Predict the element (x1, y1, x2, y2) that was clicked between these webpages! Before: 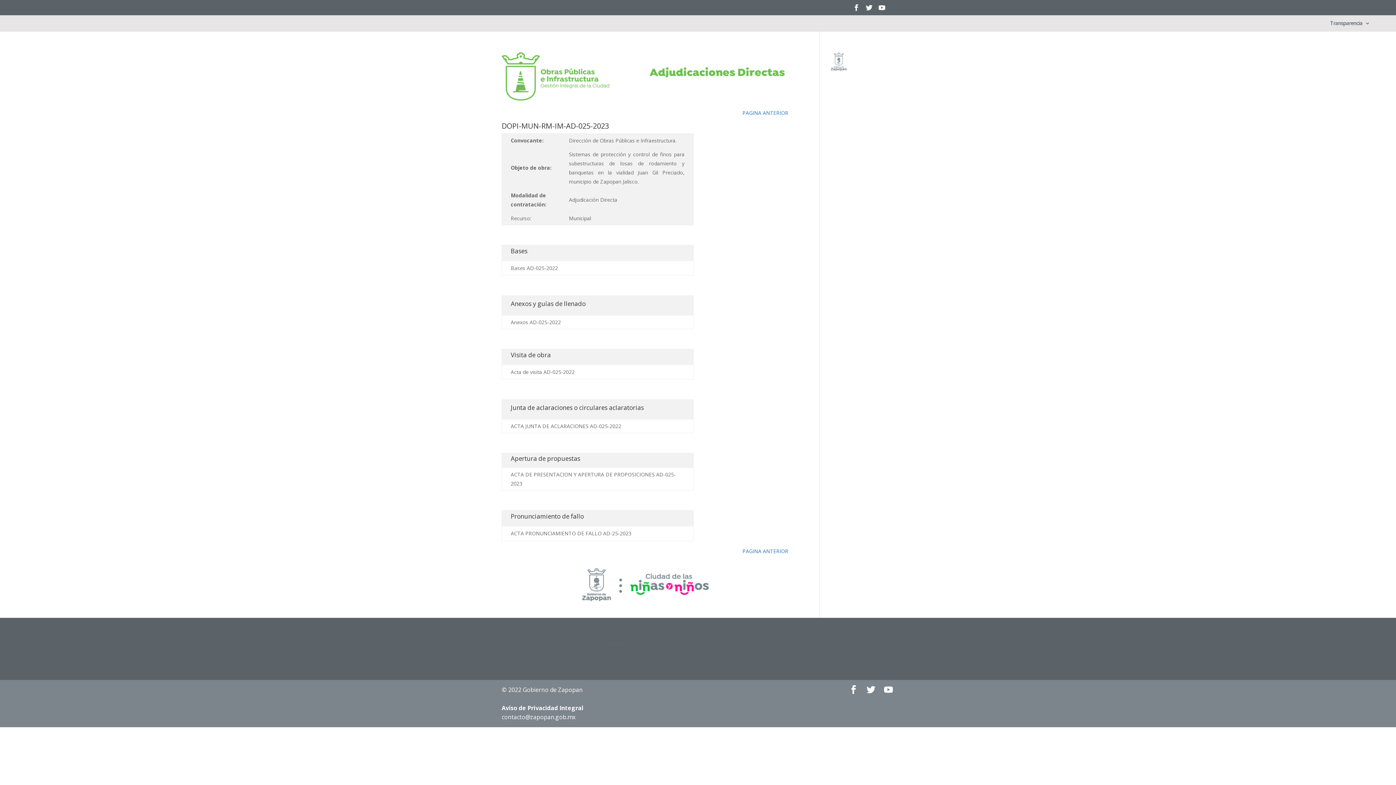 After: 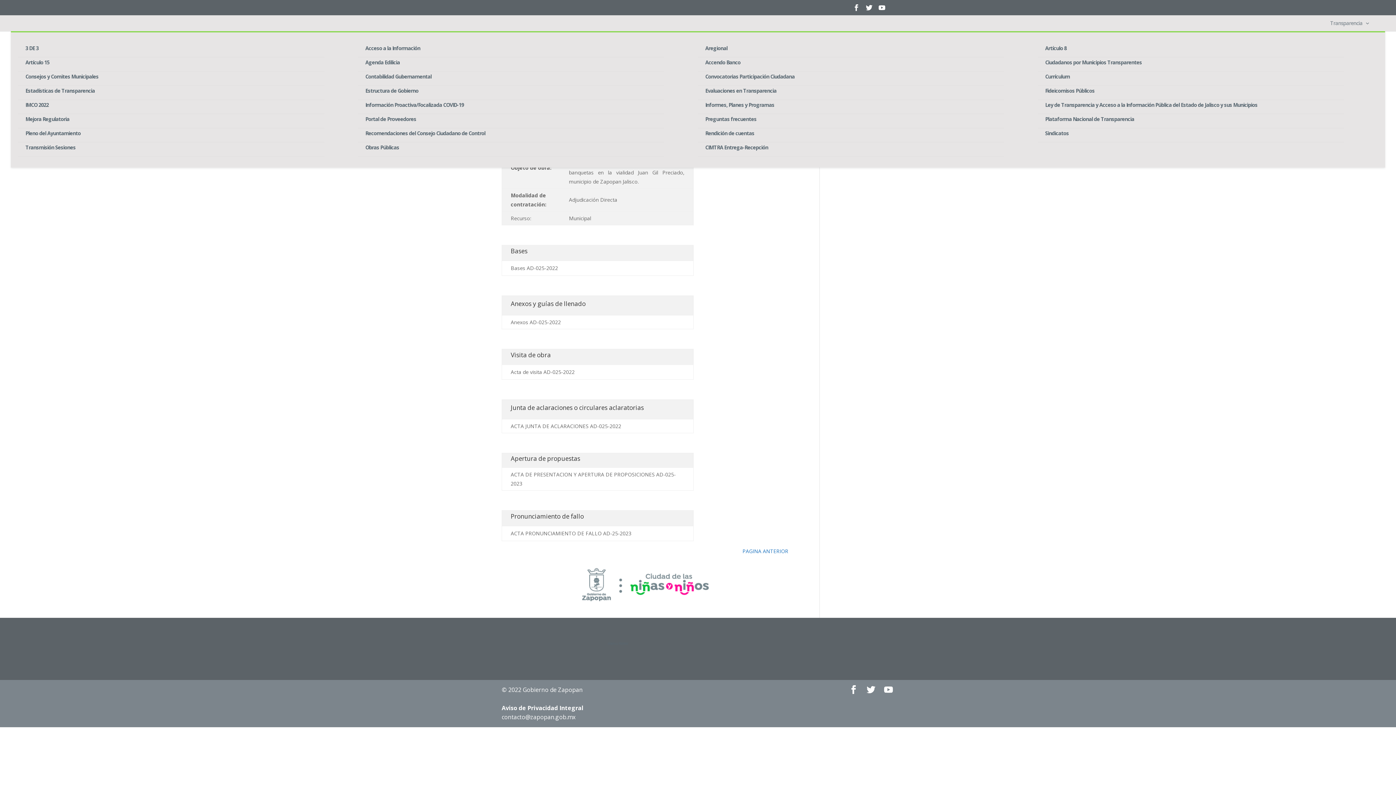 Action: label: Transparencia bbox: (1330, 20, 1370, 31)